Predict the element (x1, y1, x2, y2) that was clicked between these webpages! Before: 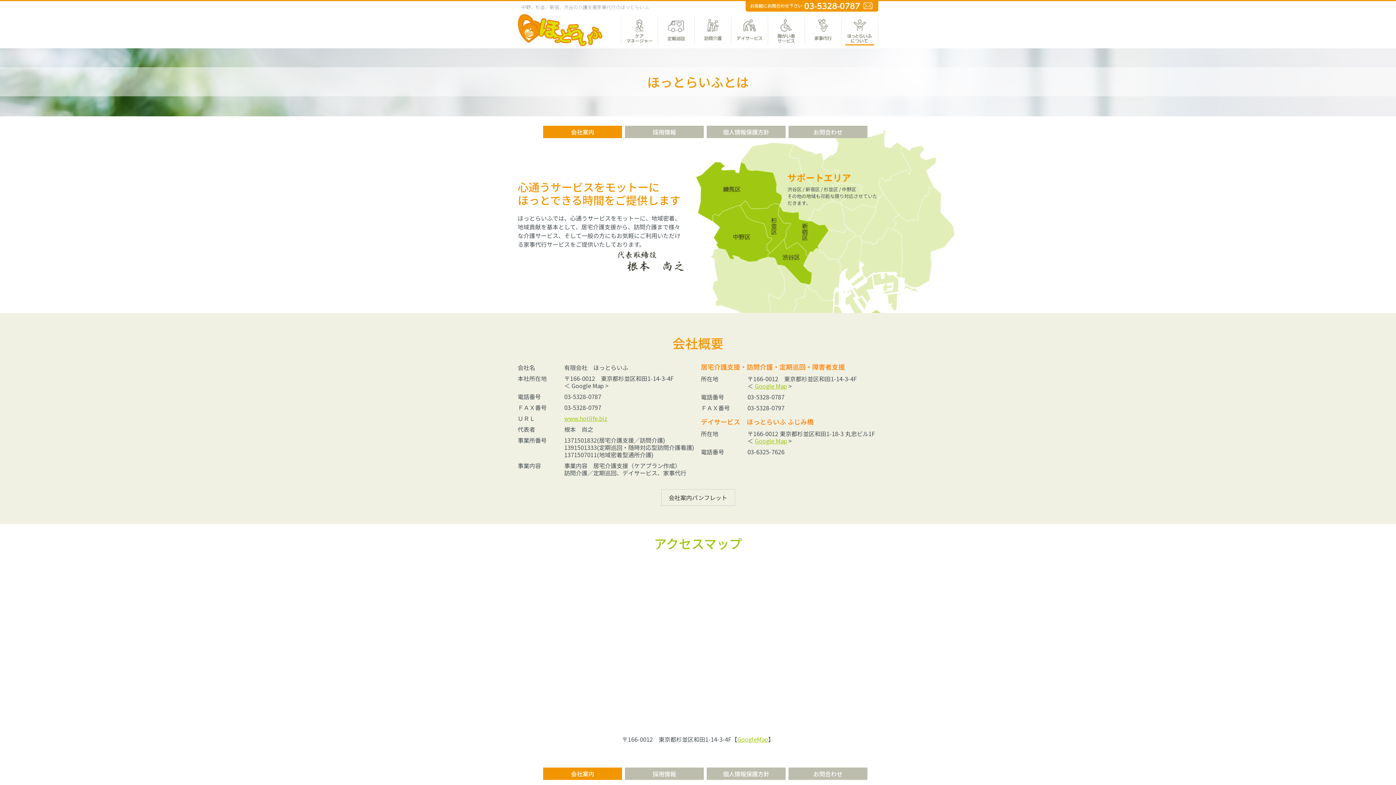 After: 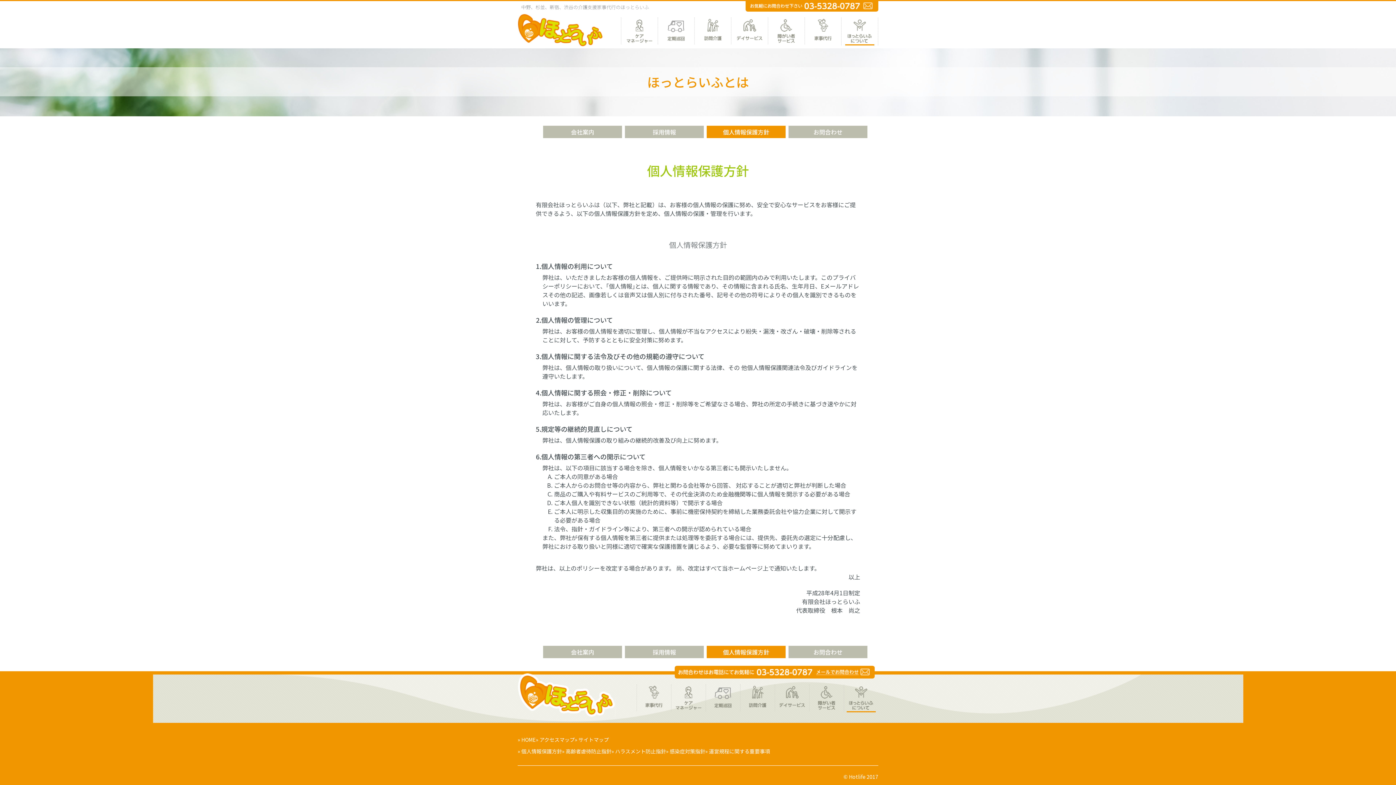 Action: label: 個人情報保護方針 bbox: (706, 125, 785, 138)